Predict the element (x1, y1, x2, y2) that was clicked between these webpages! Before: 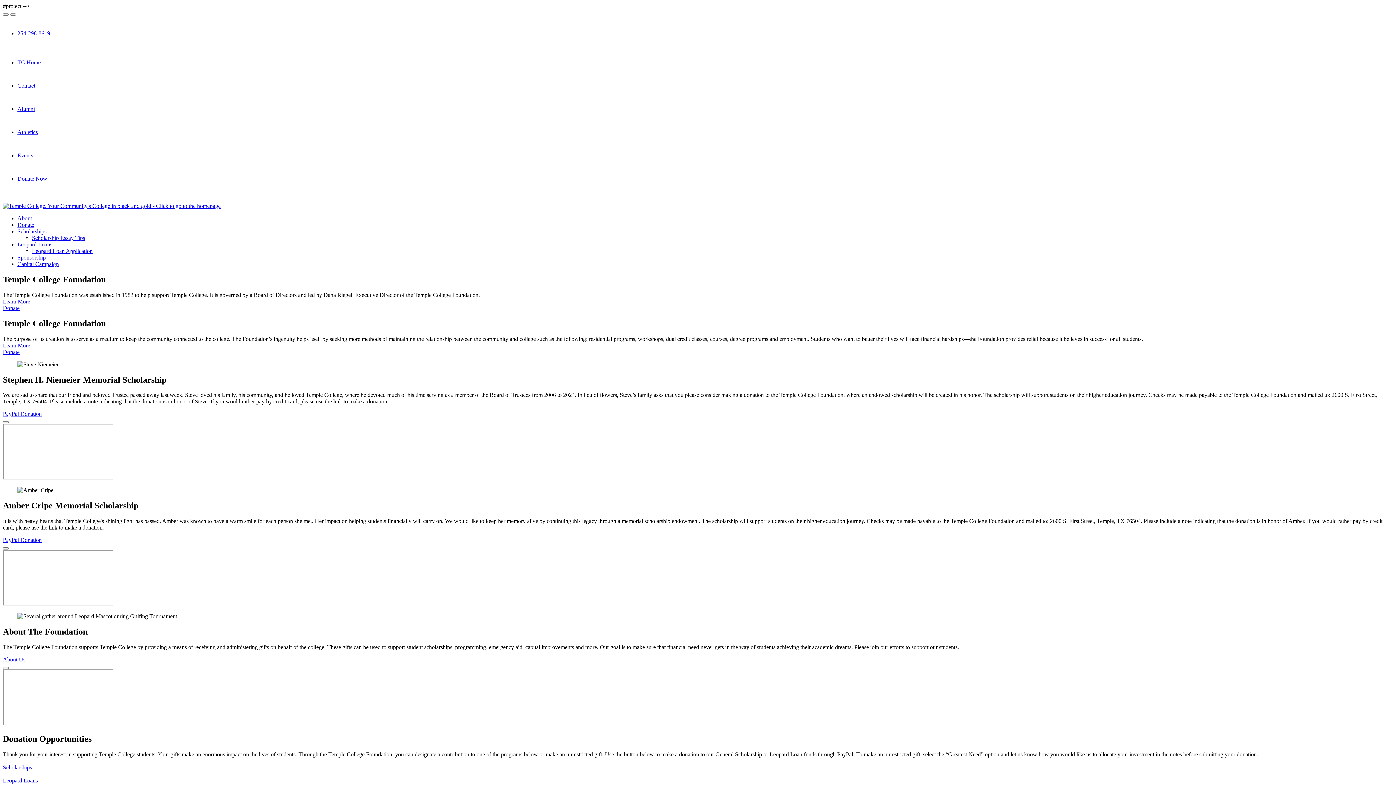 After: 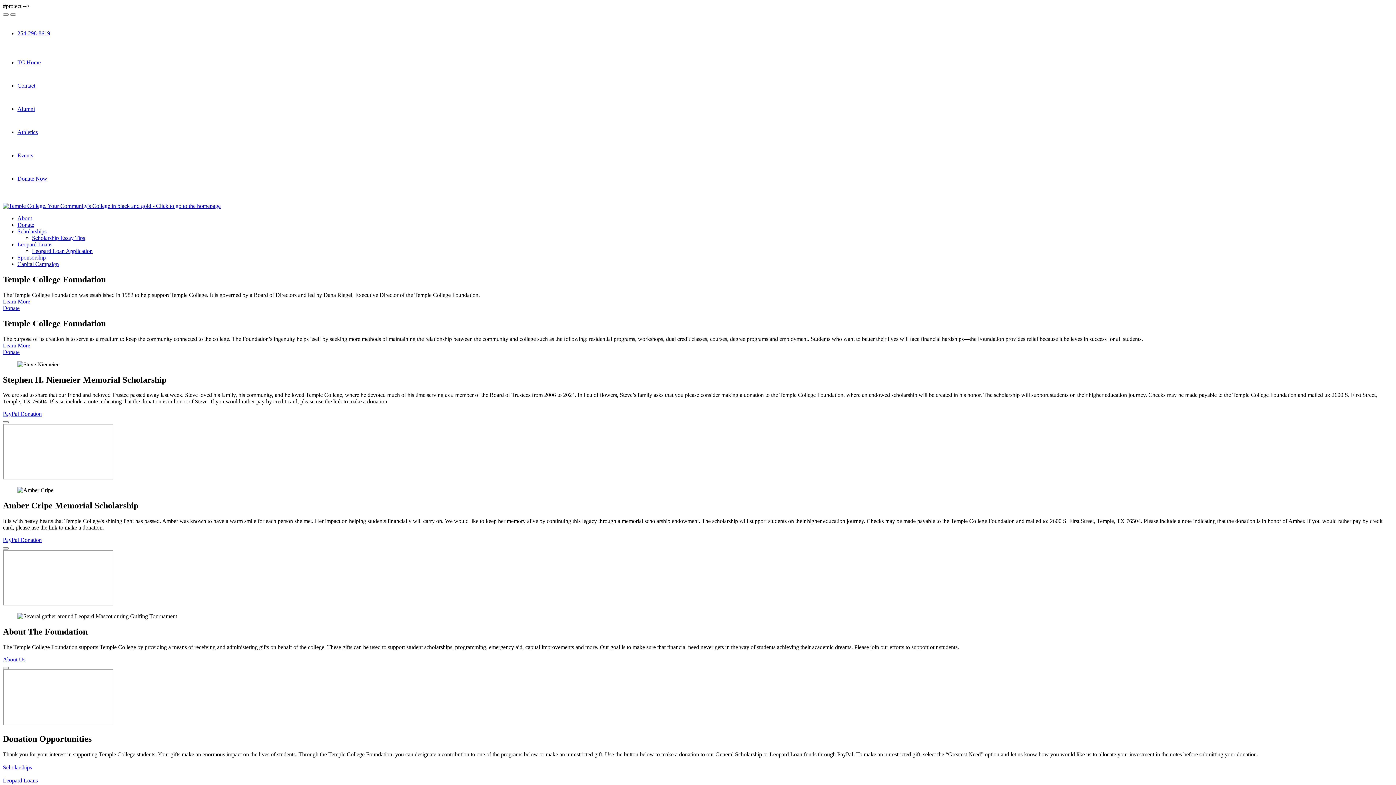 Action: label: Donate Now bbox: (17, 175, 47, 181)